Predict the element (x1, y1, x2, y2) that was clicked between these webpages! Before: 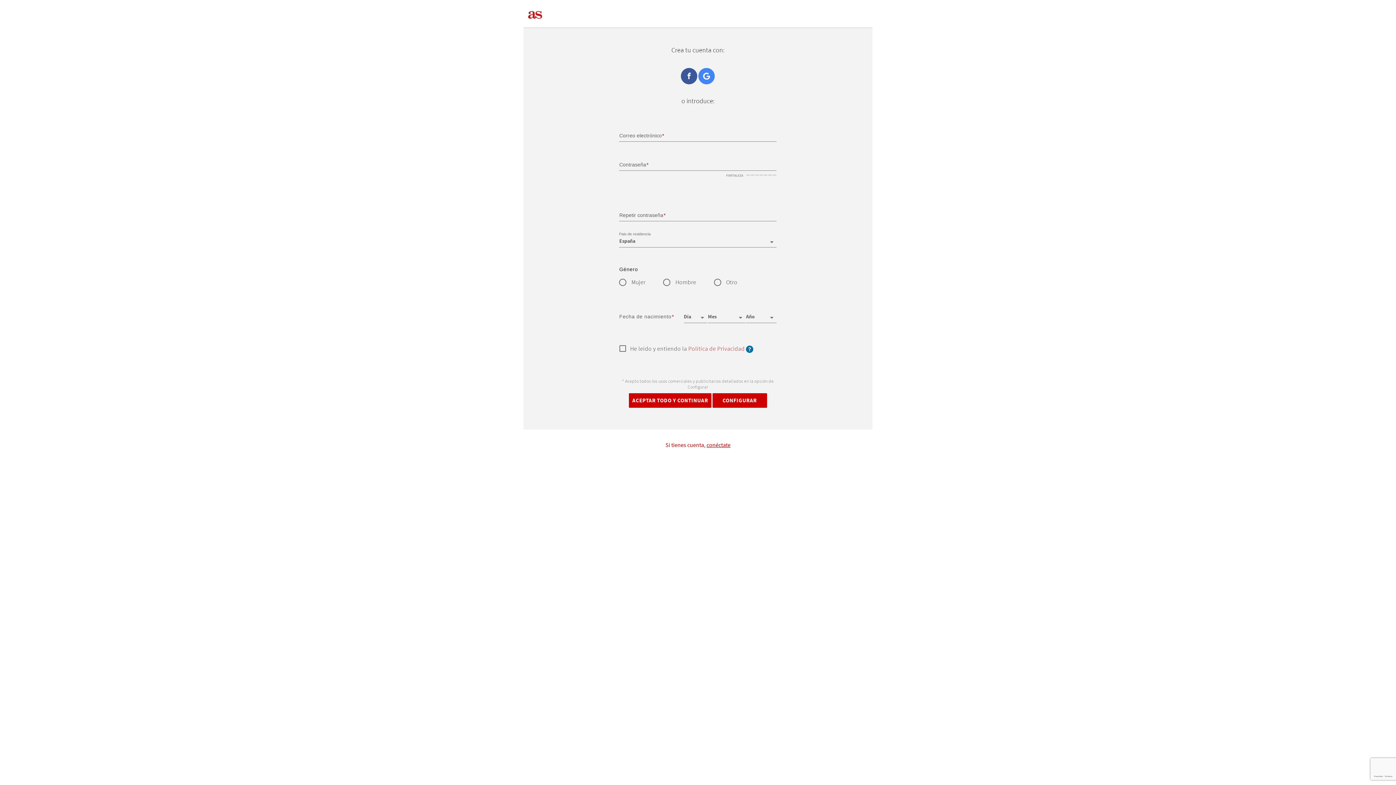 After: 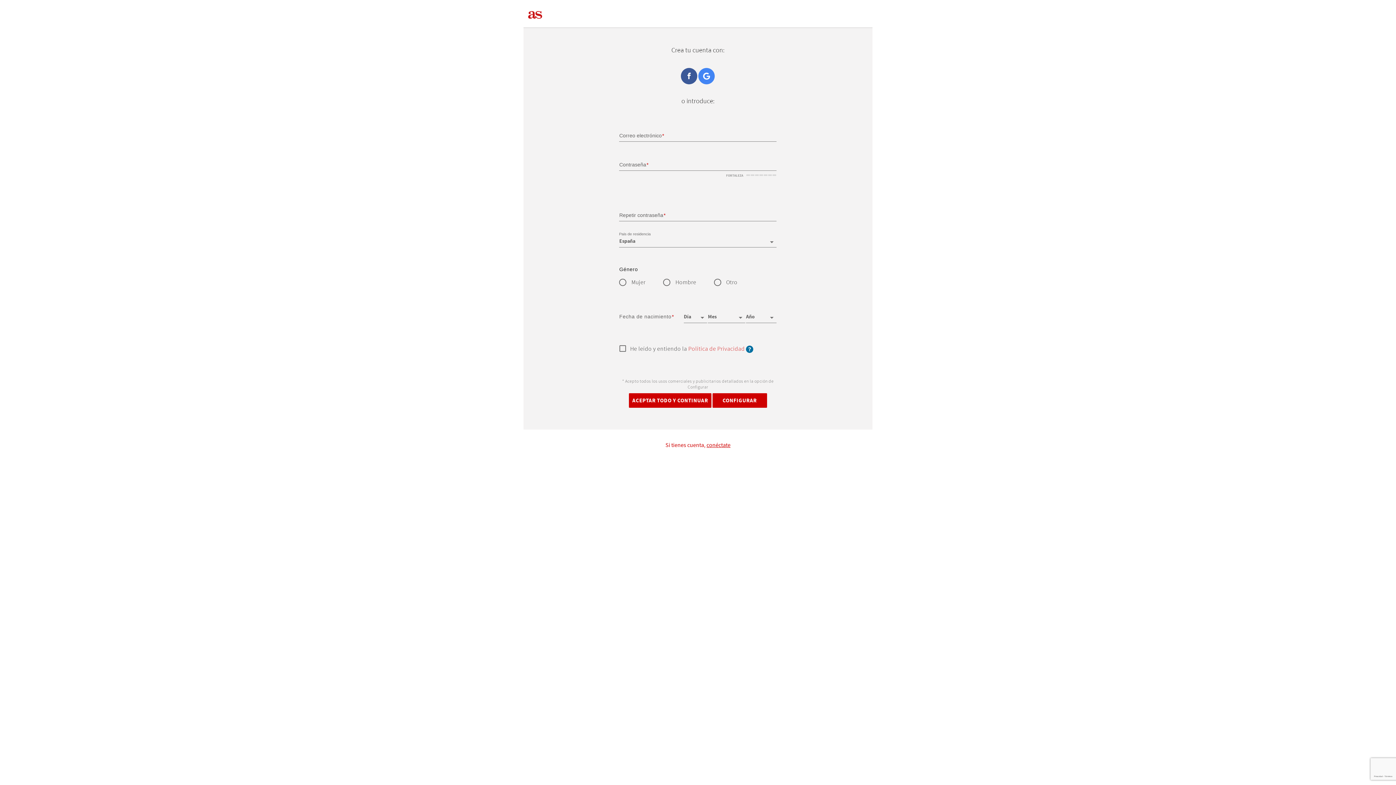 Action: label: Google+ bbox: (698, 68, 715, 84)